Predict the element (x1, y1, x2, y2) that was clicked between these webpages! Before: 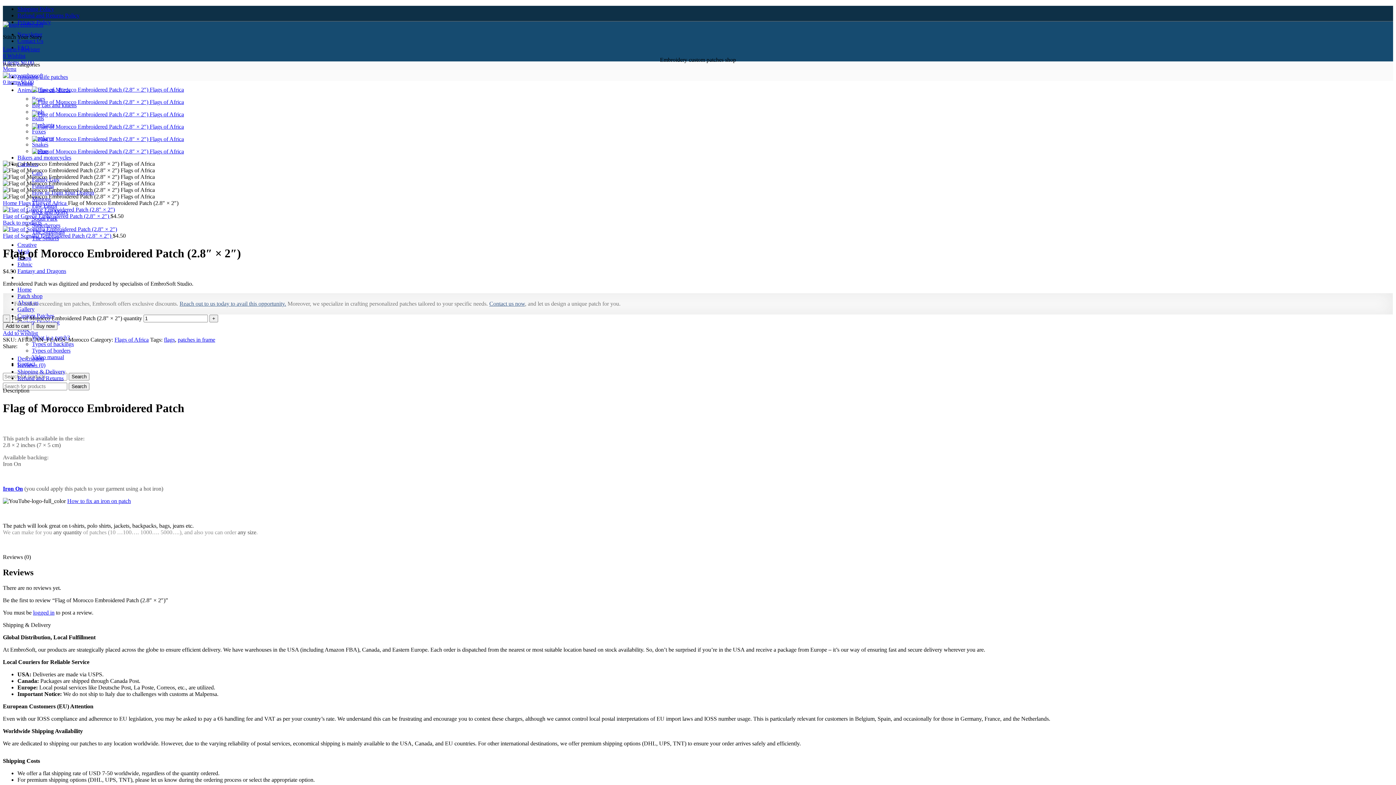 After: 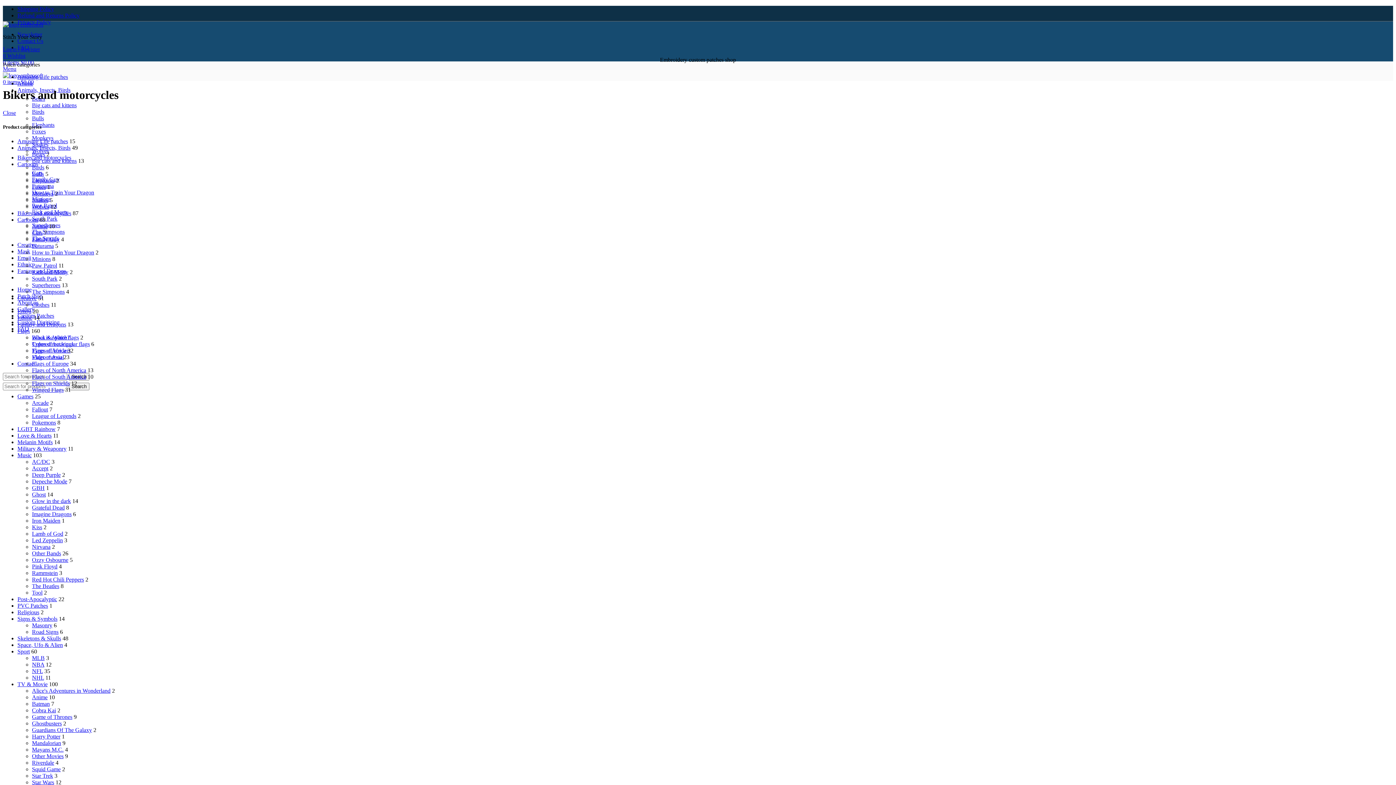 Action: label: Bikers and motorcycles bbox: (17, 154, 71, 160)